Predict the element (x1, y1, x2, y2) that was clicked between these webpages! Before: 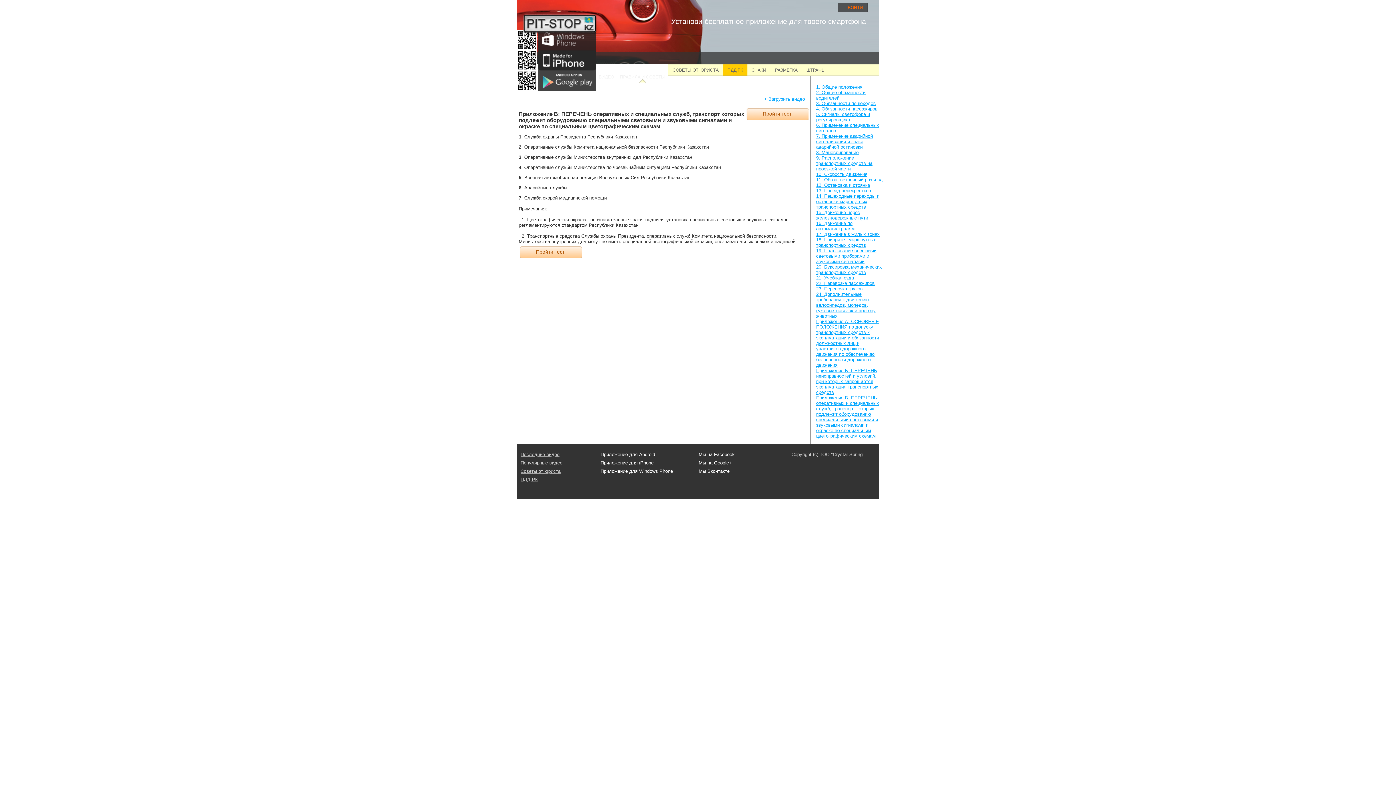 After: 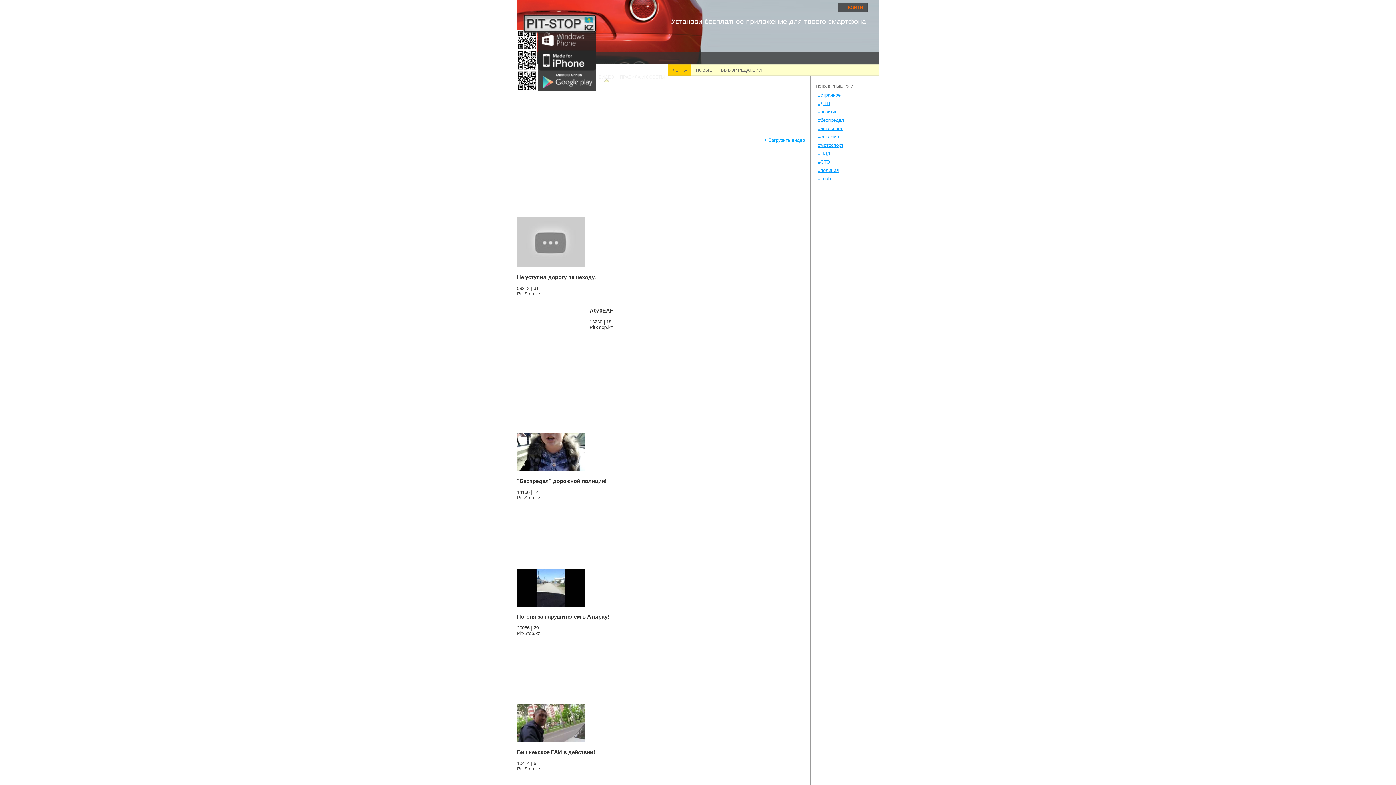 Action: bbox: (520, 452, 559, 457) label: Последние видео